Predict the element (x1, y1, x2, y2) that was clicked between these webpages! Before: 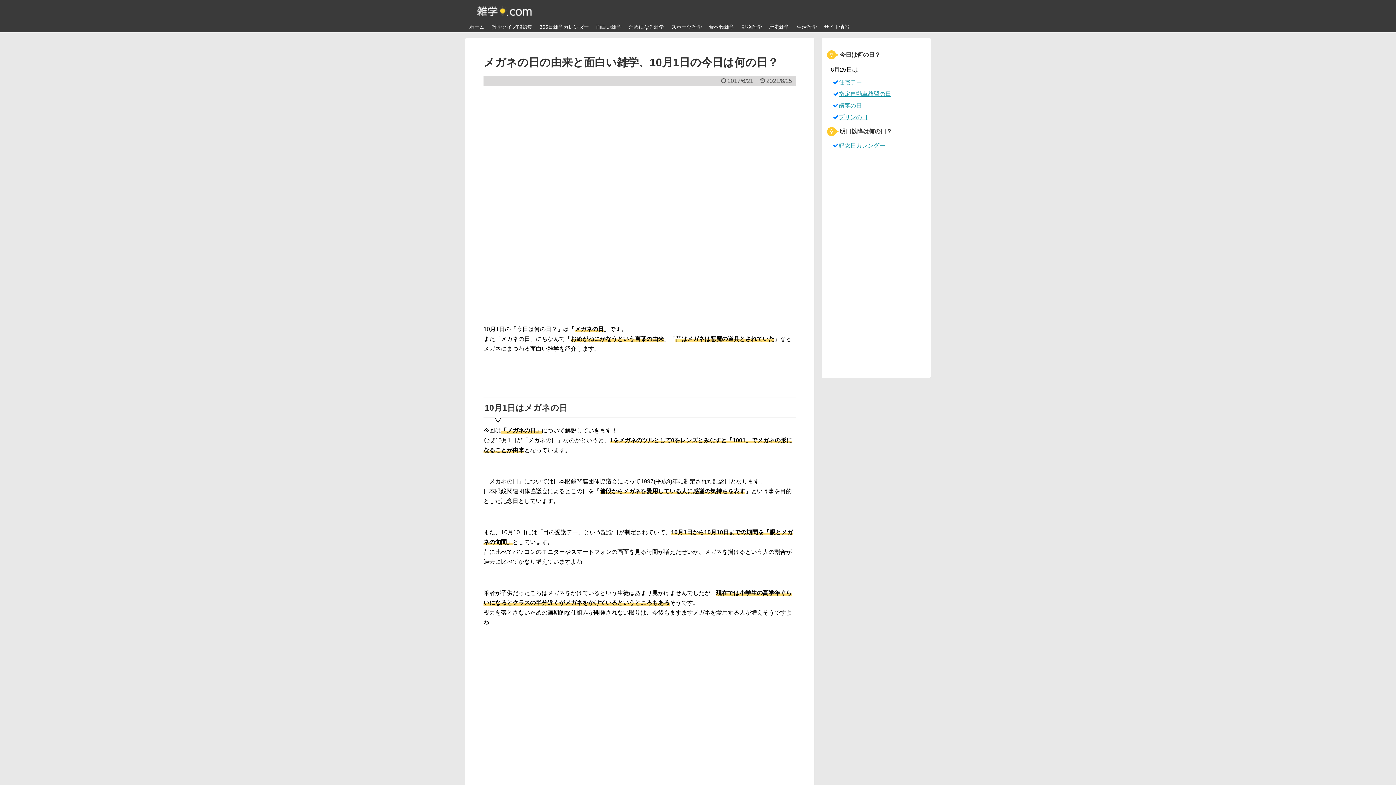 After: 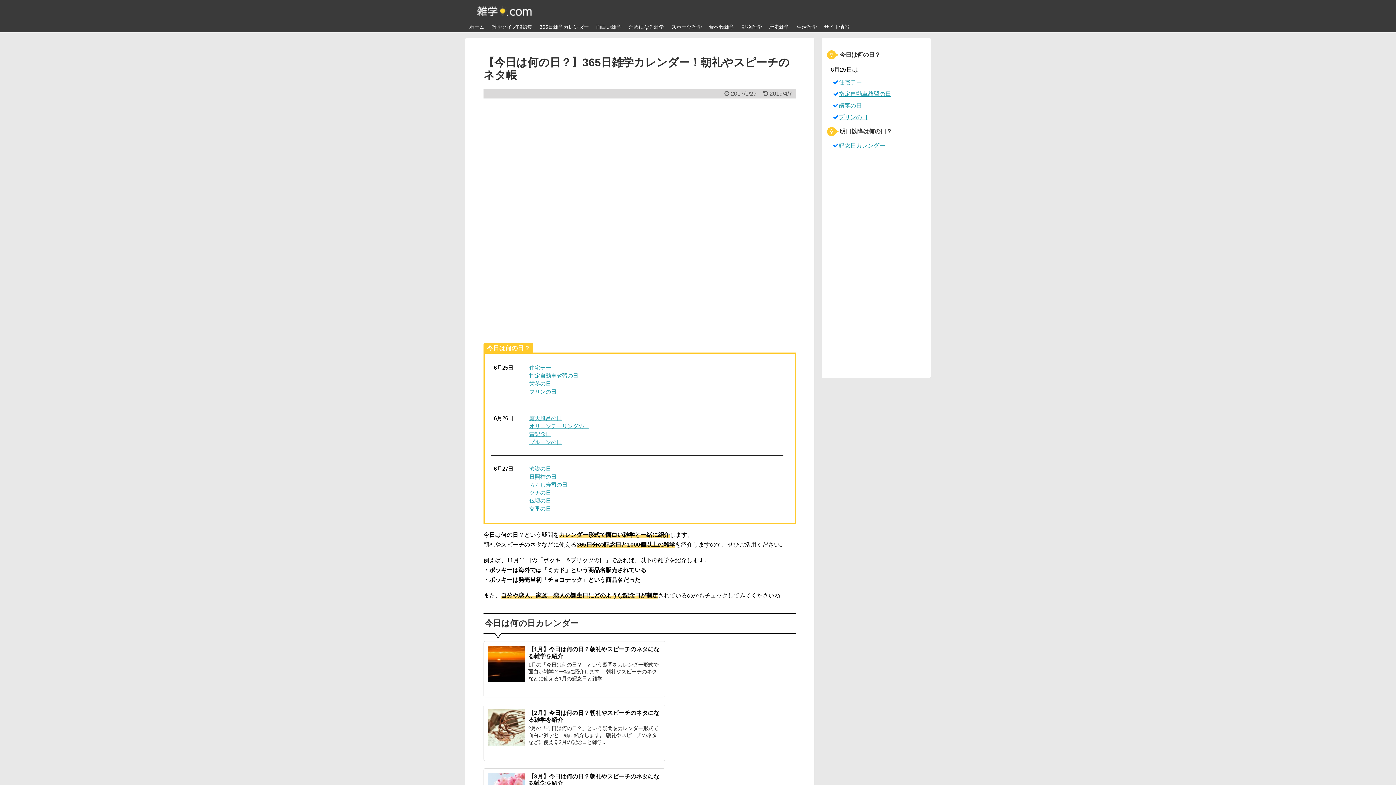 Action: bbox: (536, 22, 592, 32) label: 365日雑学カレンダー